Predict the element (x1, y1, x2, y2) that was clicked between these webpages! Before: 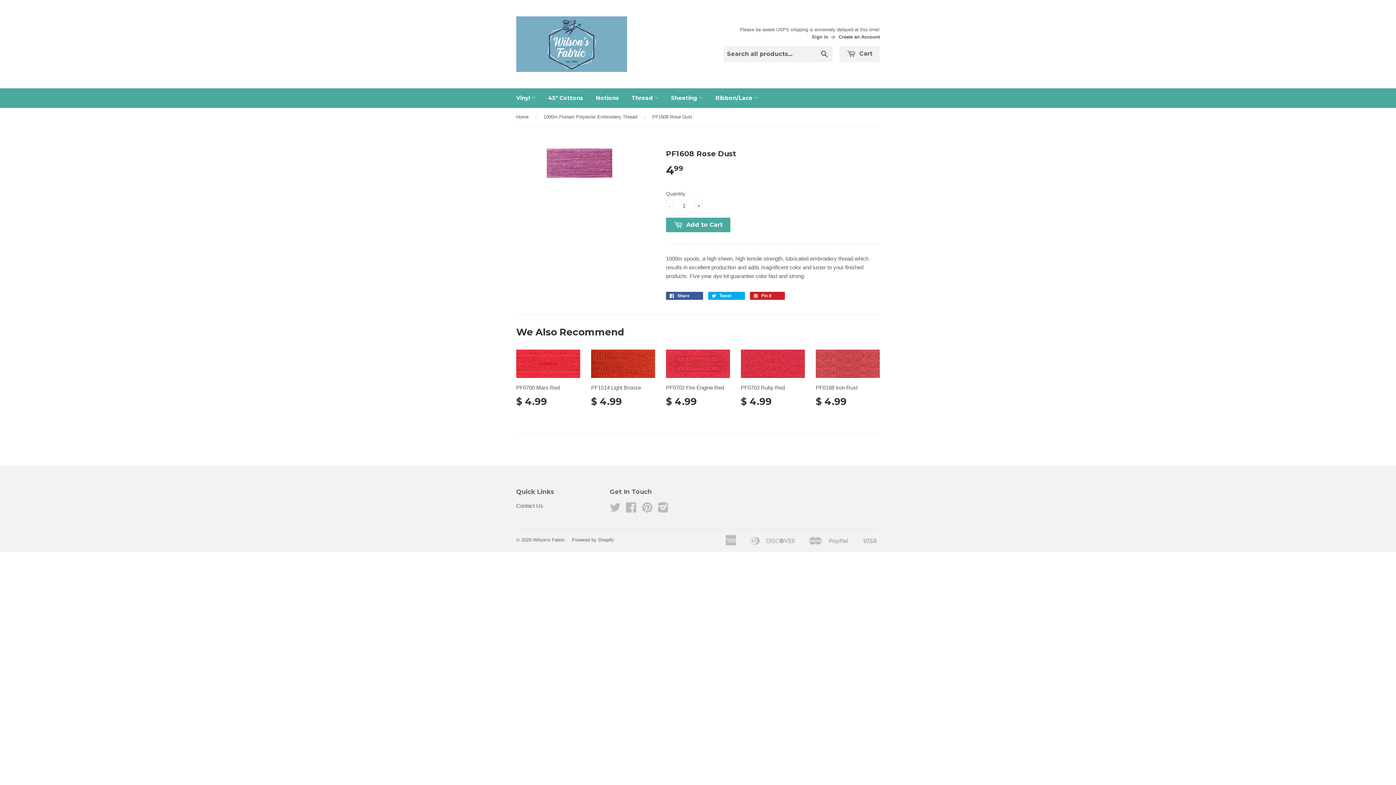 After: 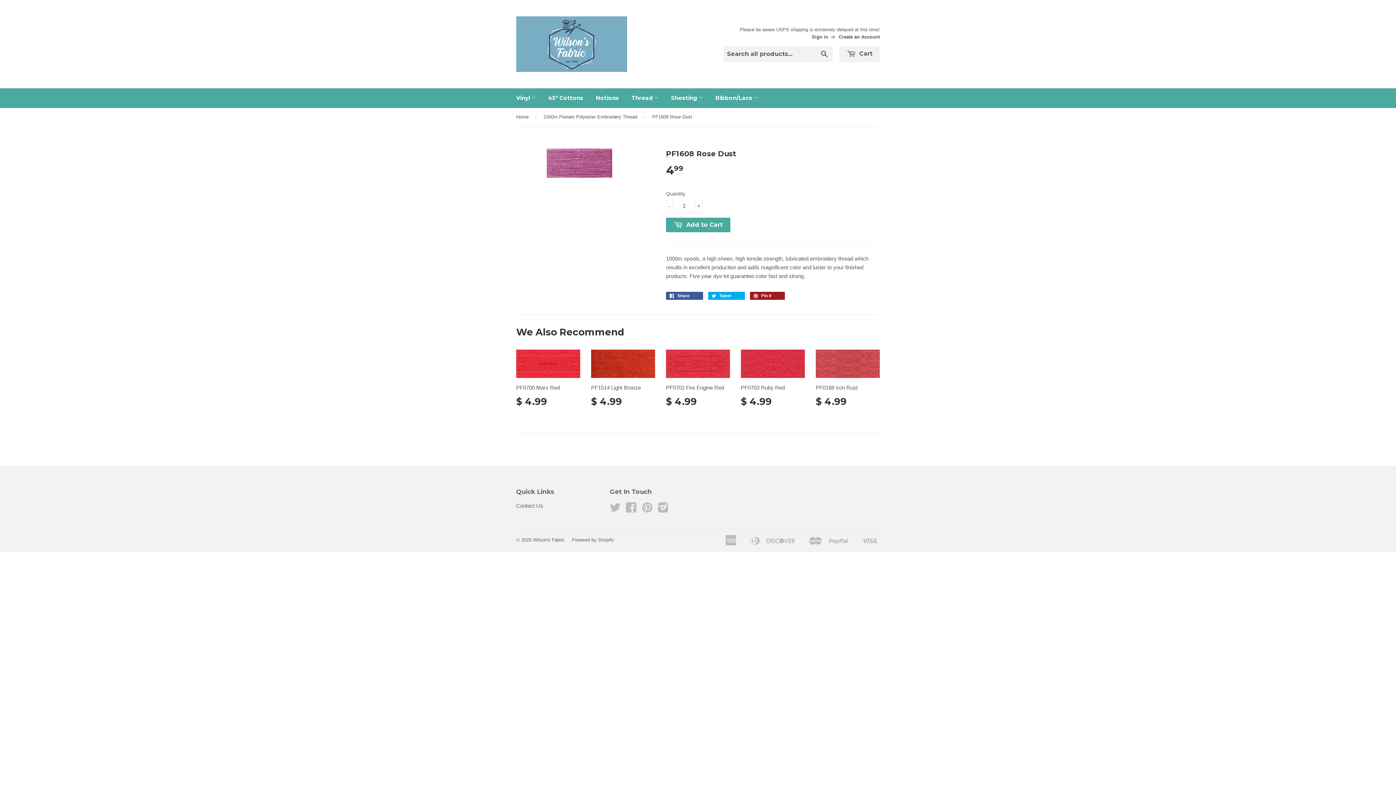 Action: bbox: (750, 291, 785, 299) label:  Pin it 0